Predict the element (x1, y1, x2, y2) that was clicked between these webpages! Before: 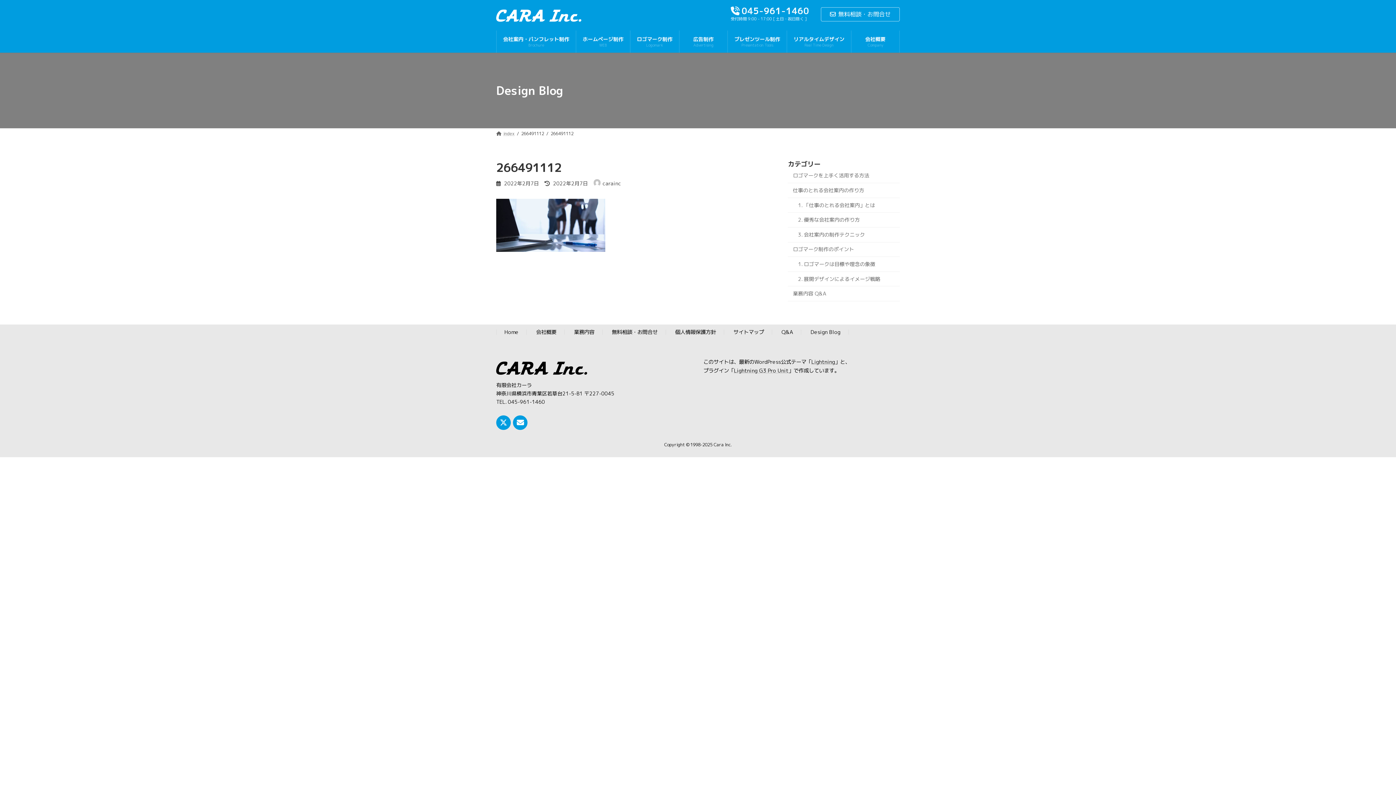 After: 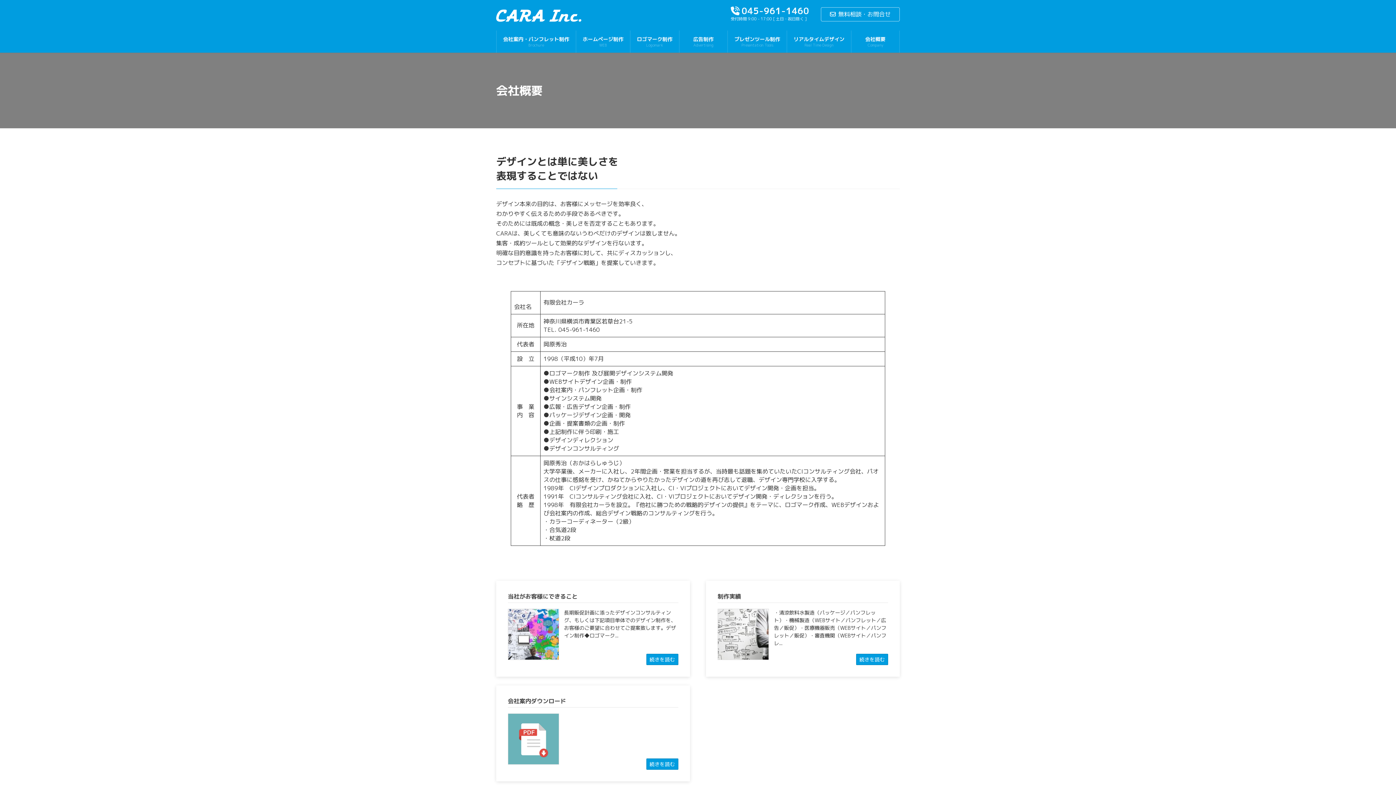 Action: bbox: (536, 328, 556, 336) label: 会社概要